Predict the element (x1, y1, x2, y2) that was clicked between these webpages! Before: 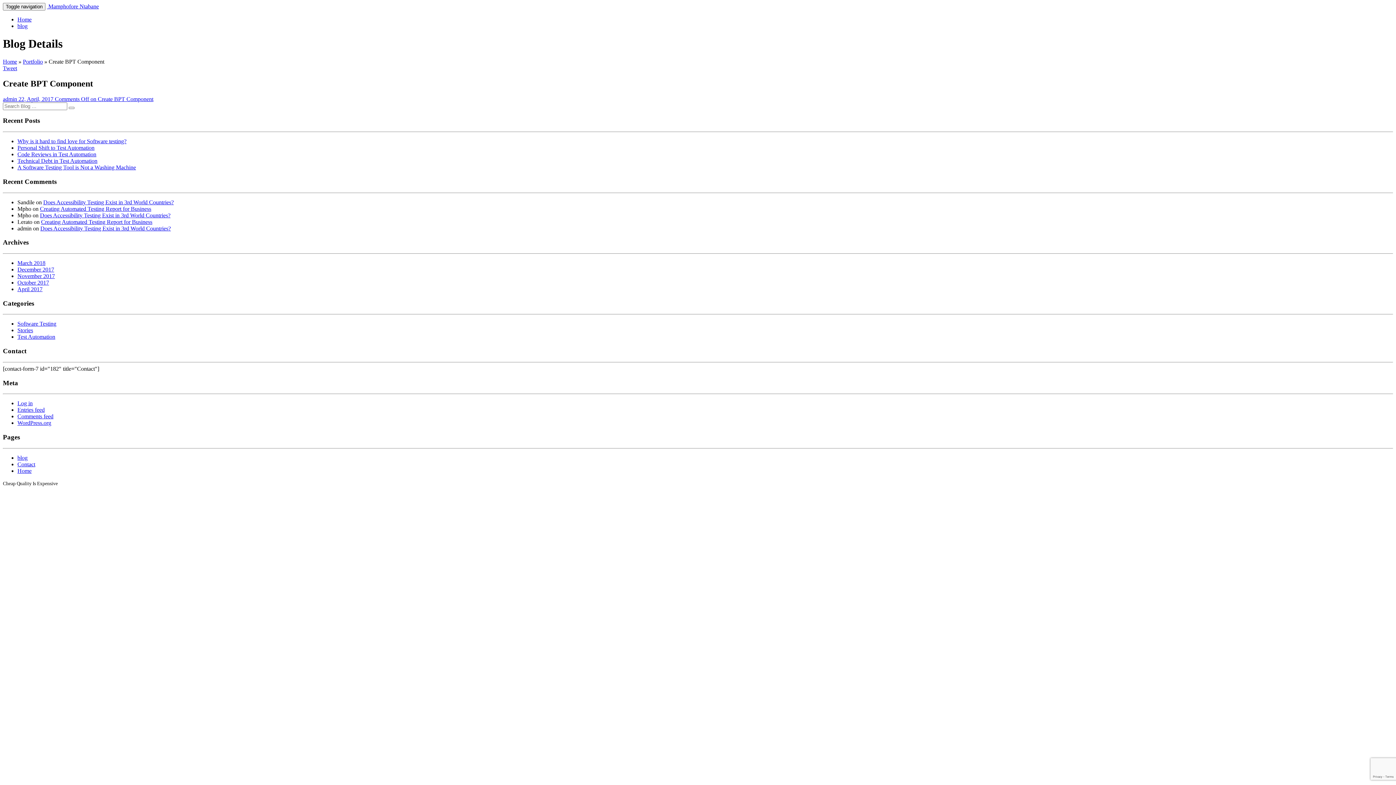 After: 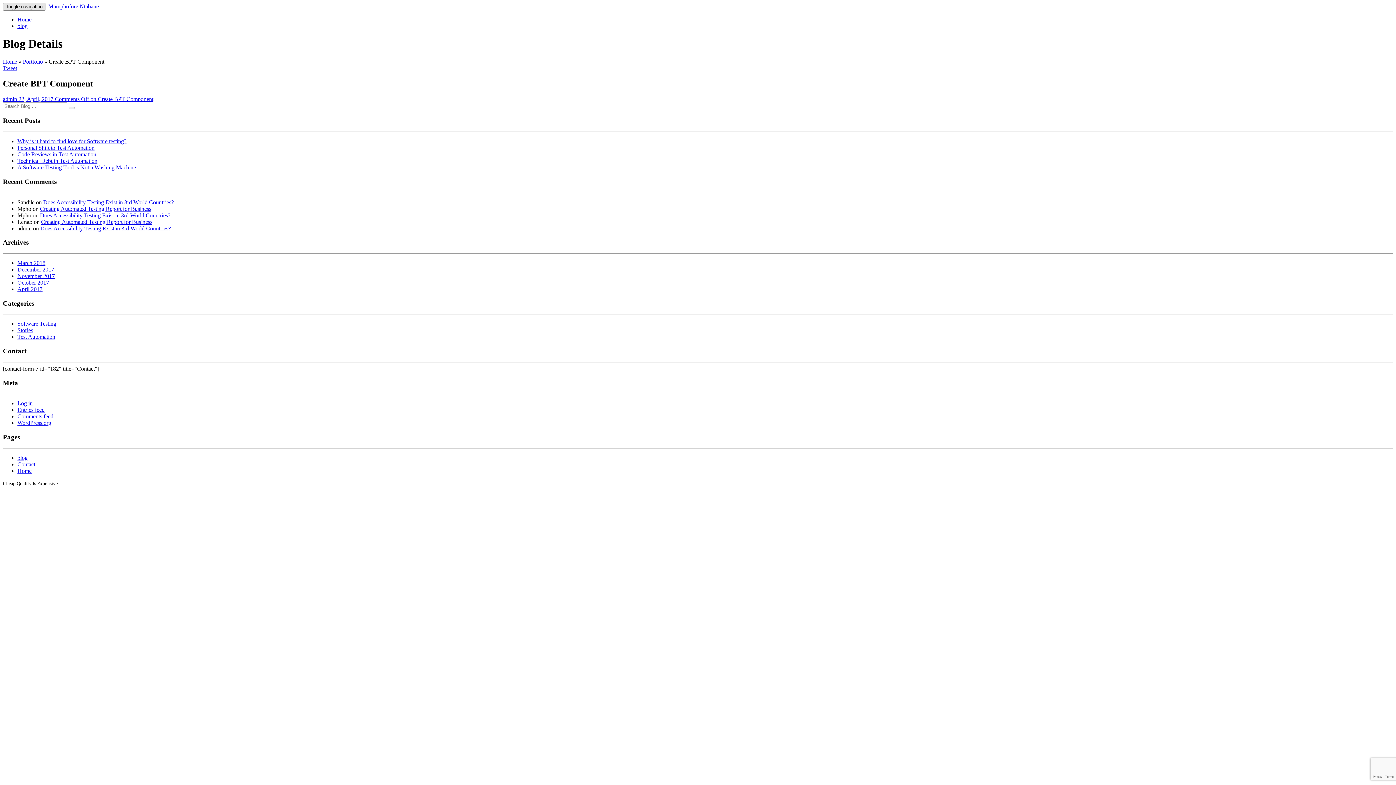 Action: bbox: (2, 2, 45, 10) label: Toggle navigation